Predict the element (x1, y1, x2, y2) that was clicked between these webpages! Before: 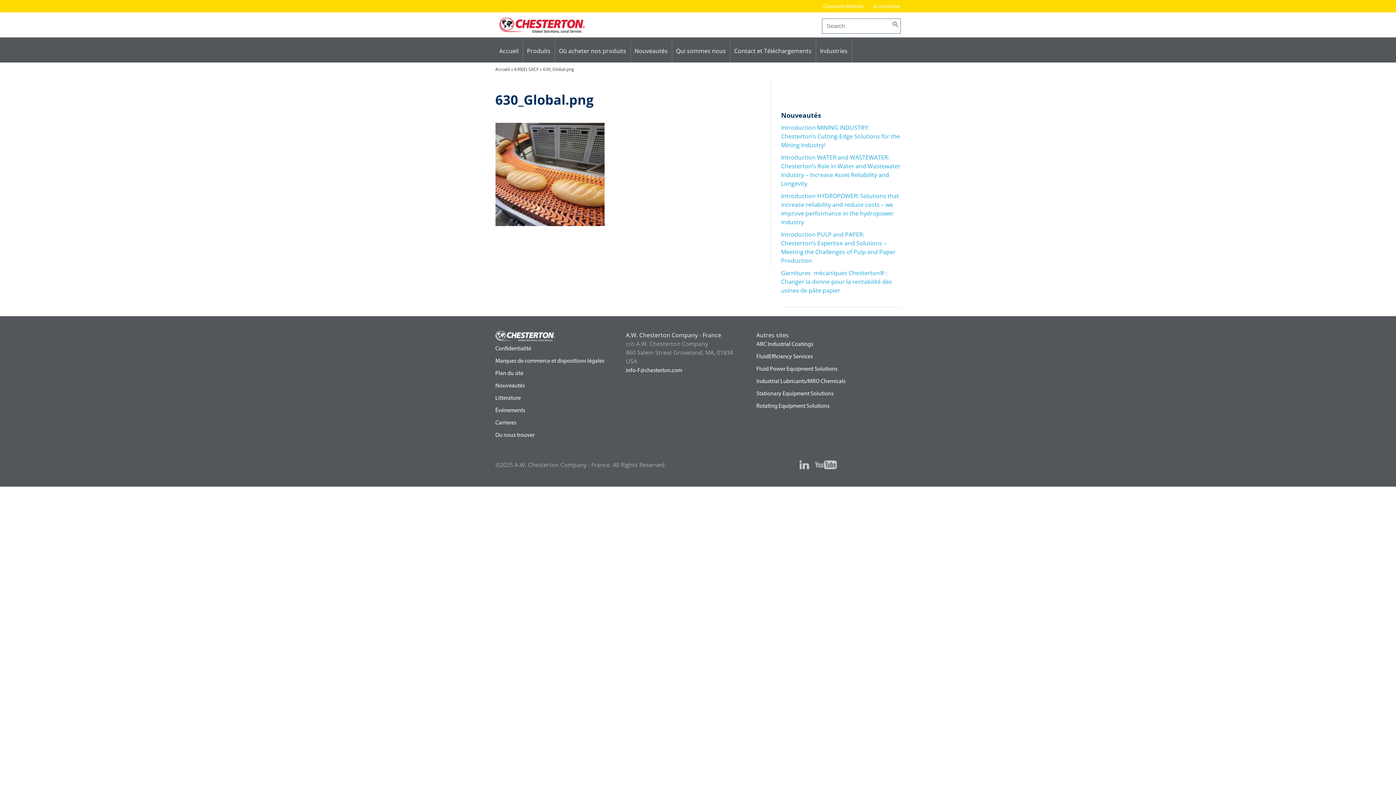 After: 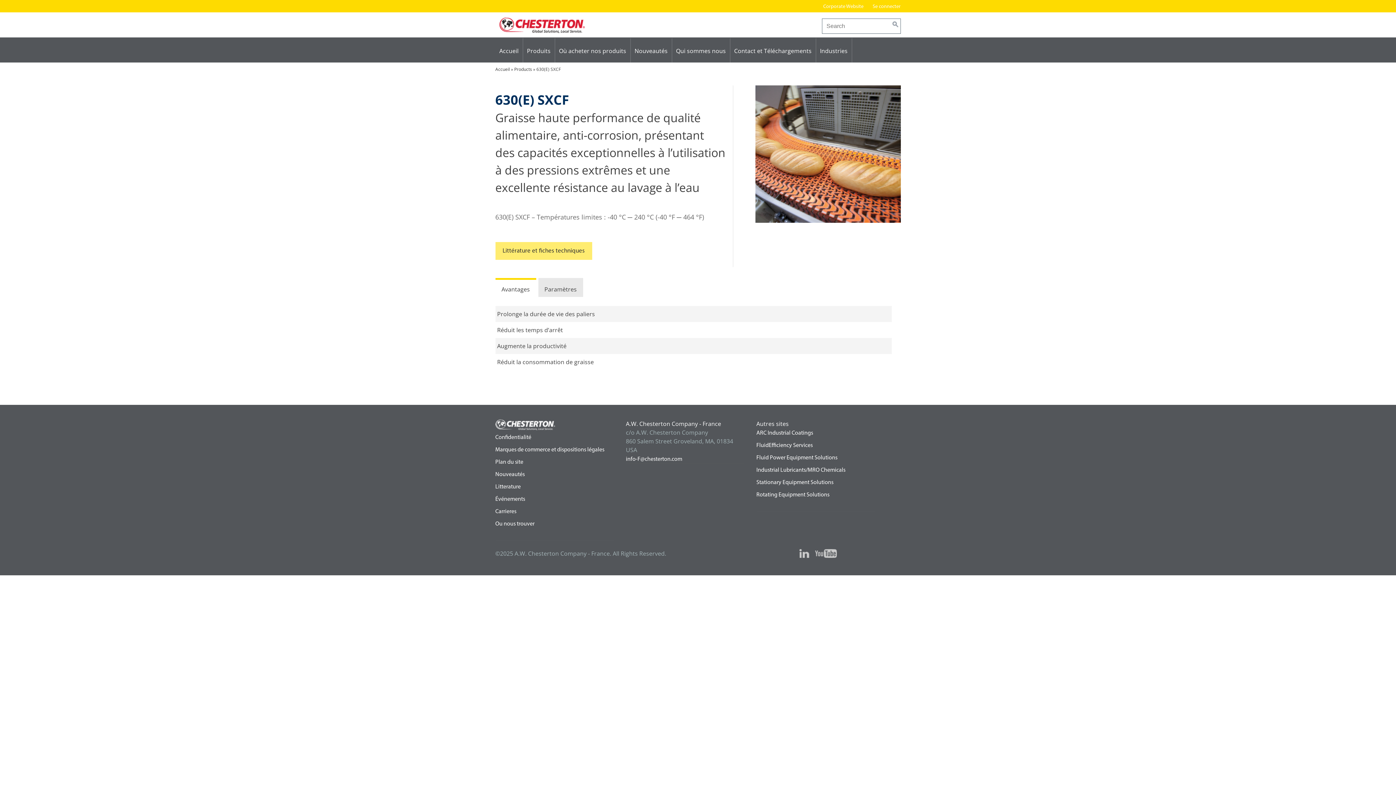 Action: bbox: (495, 250, 526, 258) label: 630(E) SXCF